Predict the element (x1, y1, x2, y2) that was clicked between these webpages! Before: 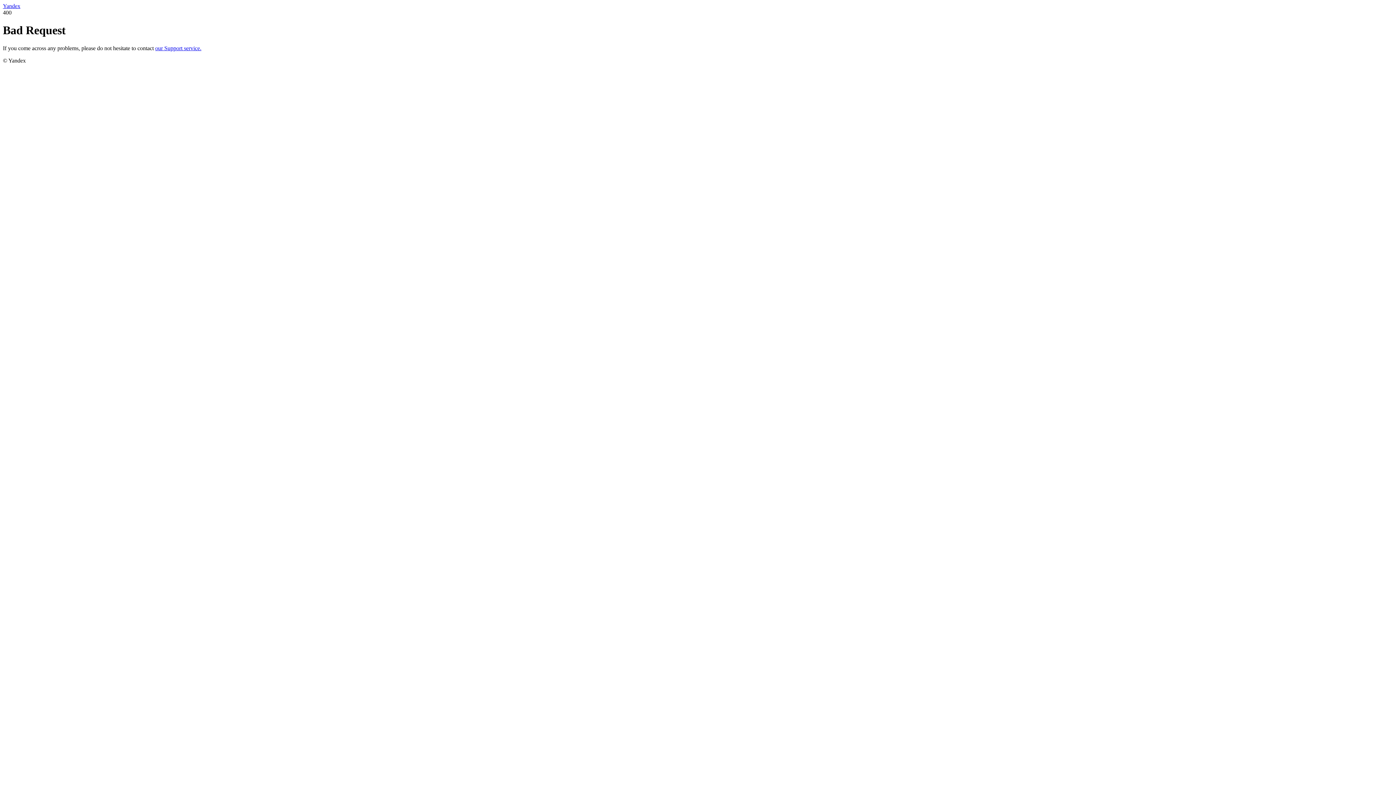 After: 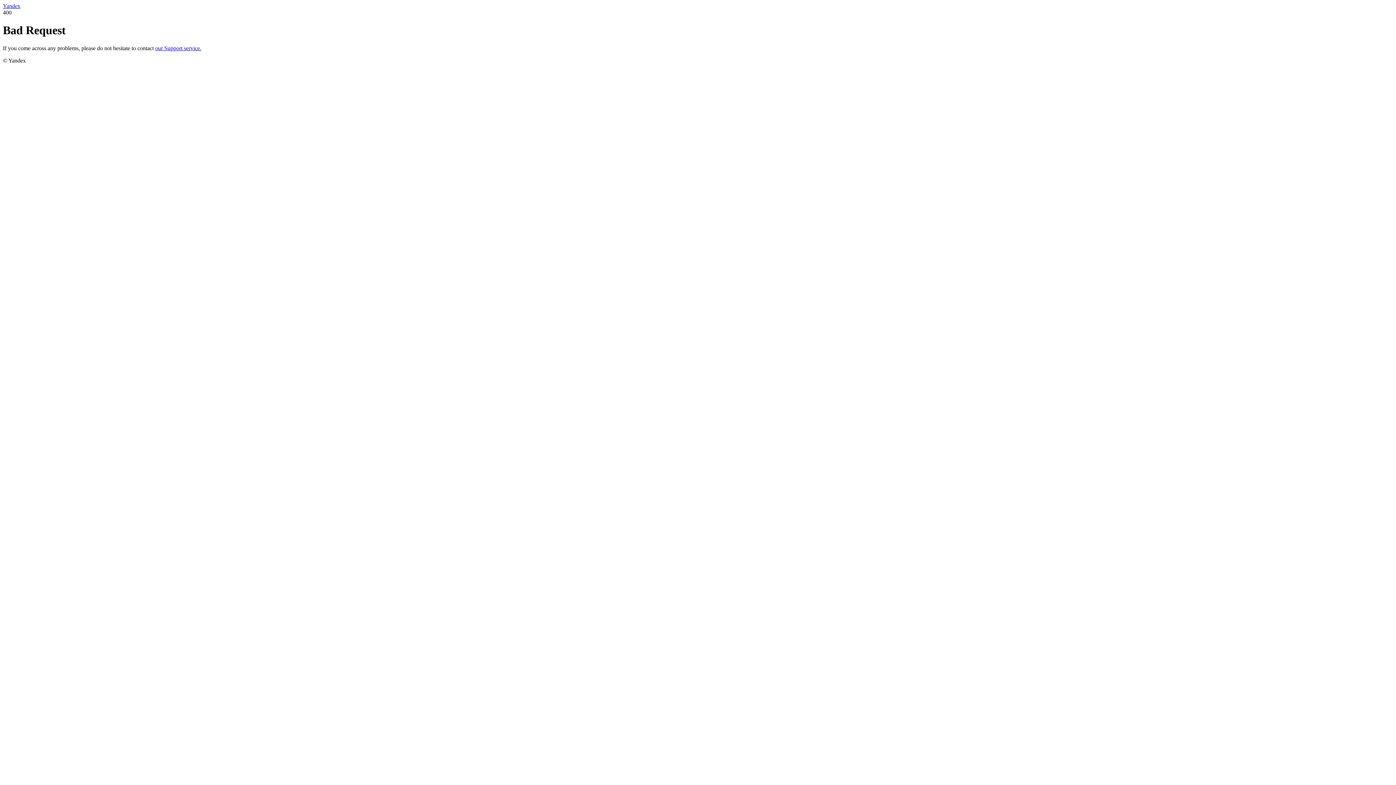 Action: label: Yandex bbox: (2, 2, 20, 9)